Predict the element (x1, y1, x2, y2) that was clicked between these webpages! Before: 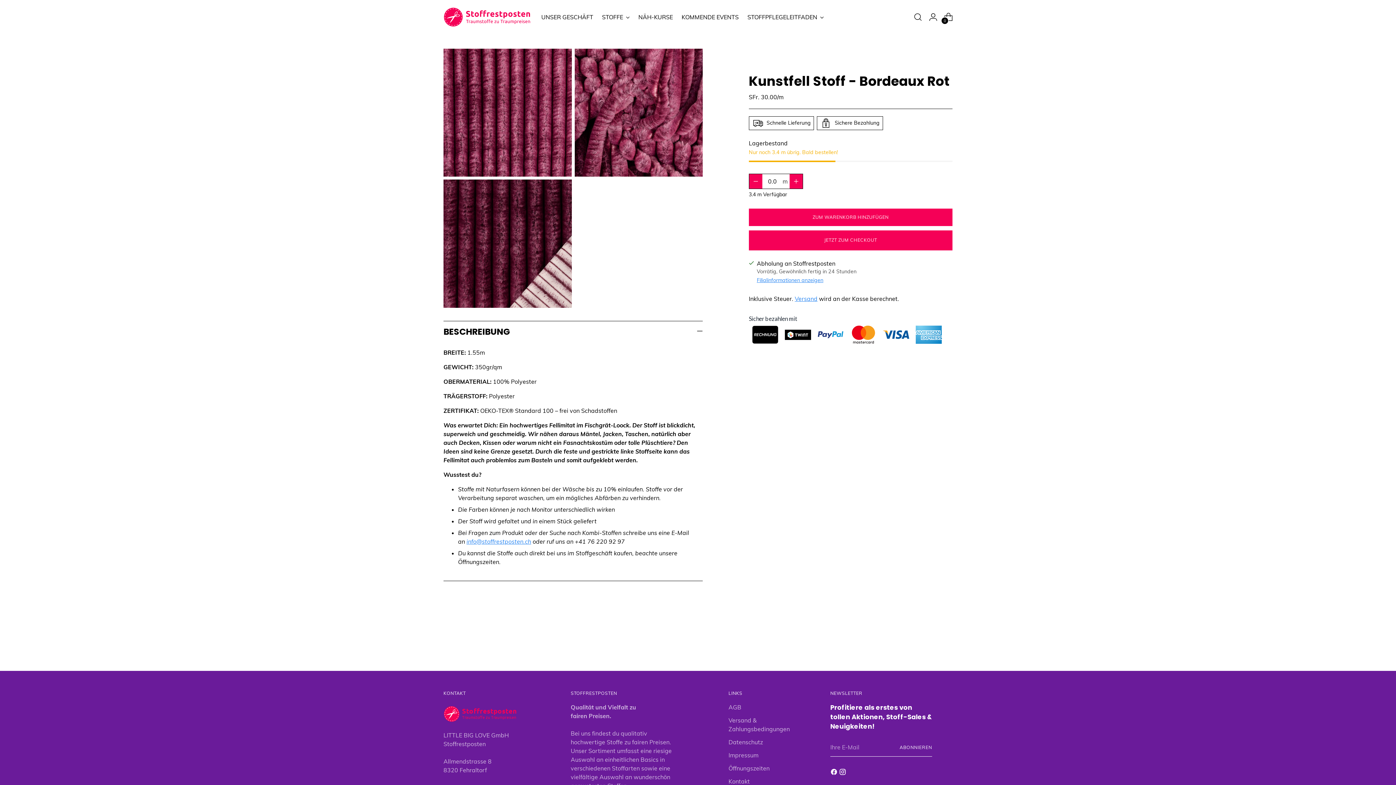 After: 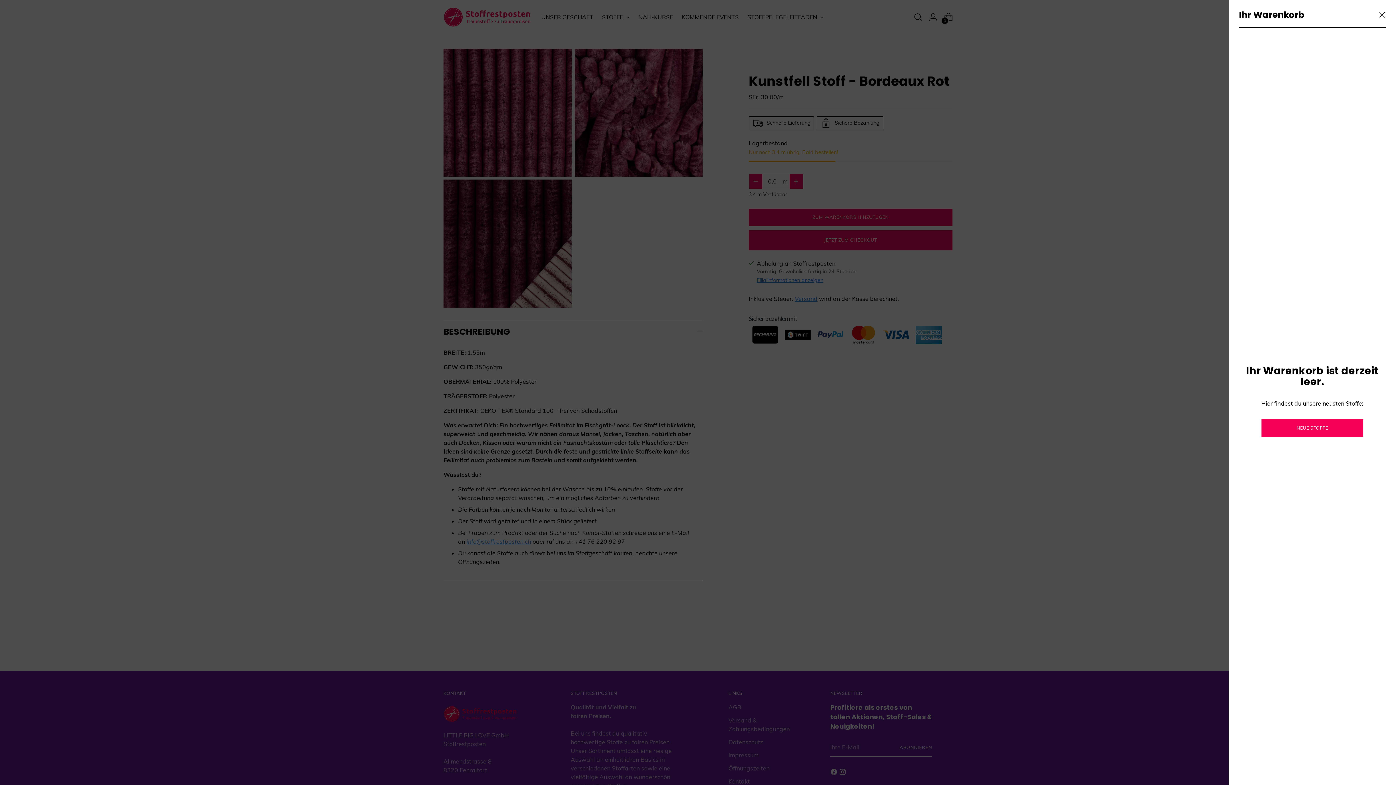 Action: label: Warenkorb-Modal öffnen bbox: (941, 9, 956, 24)